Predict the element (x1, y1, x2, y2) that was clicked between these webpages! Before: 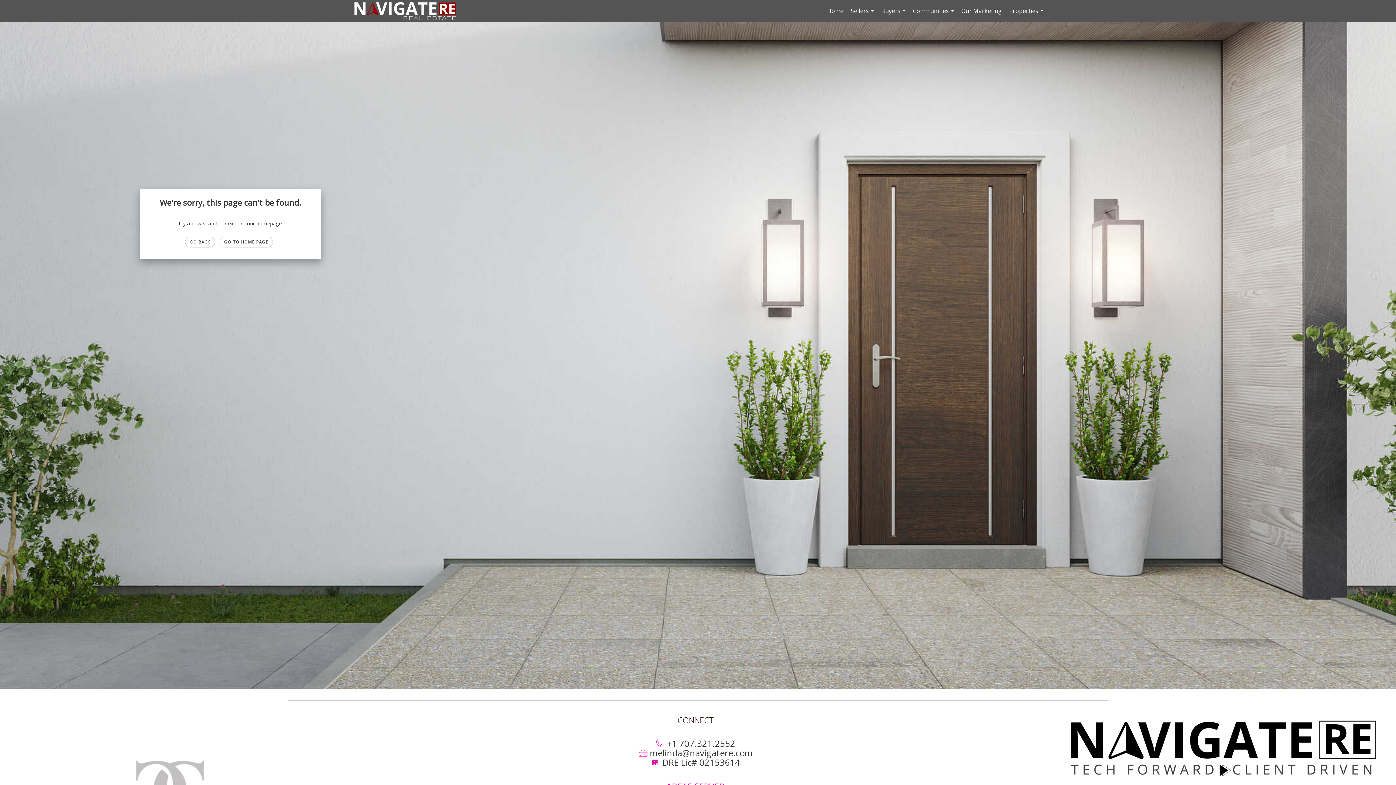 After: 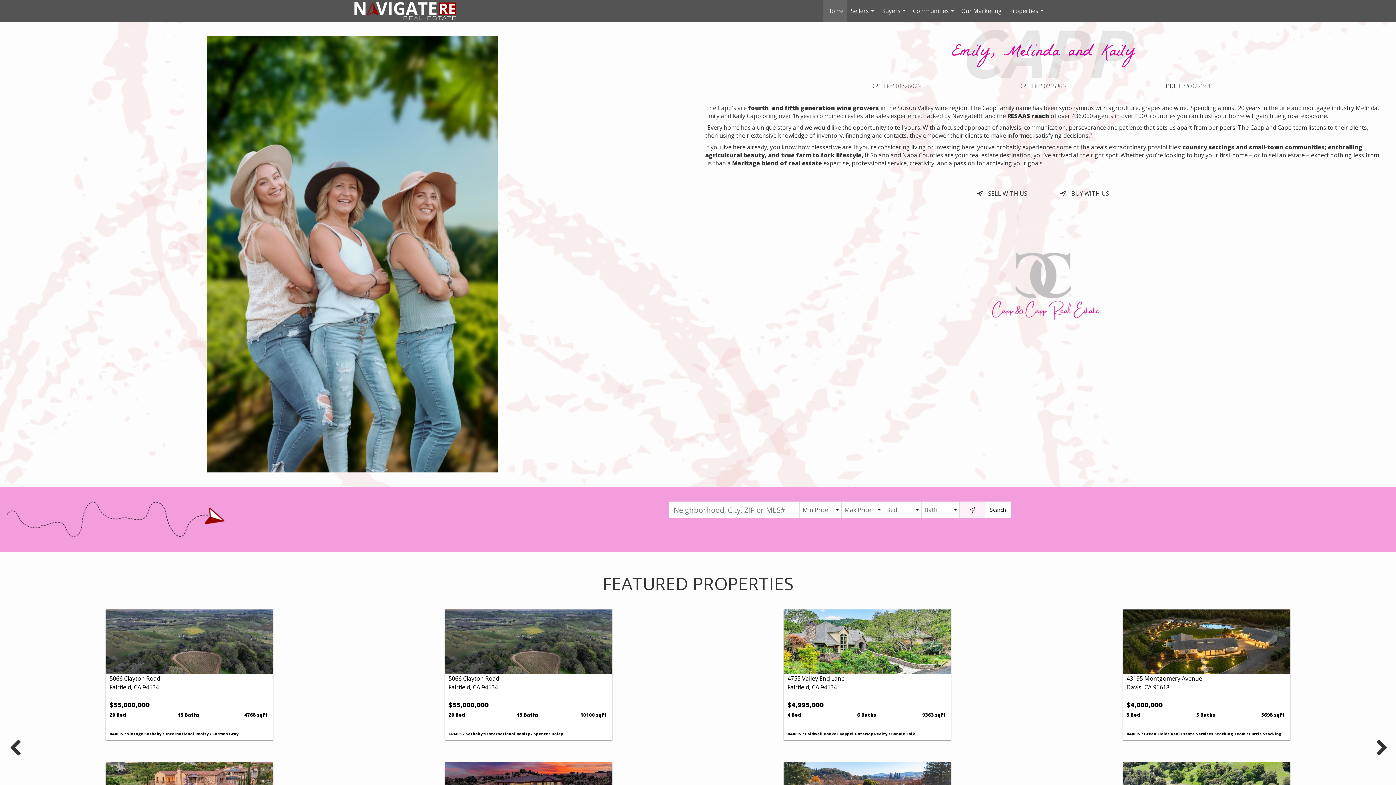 Action: bbox: (219, 236, 273, 247) label: GO TO HOME PAGE